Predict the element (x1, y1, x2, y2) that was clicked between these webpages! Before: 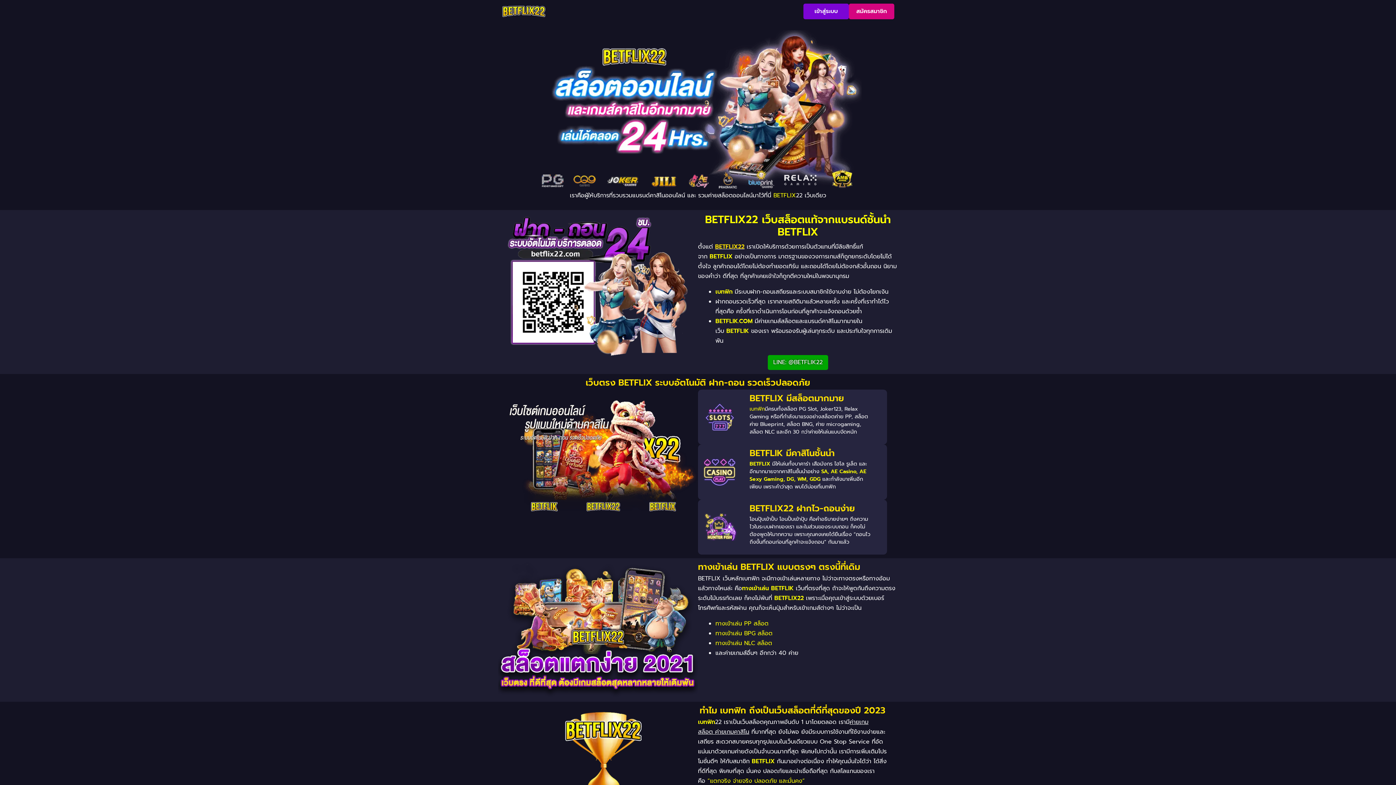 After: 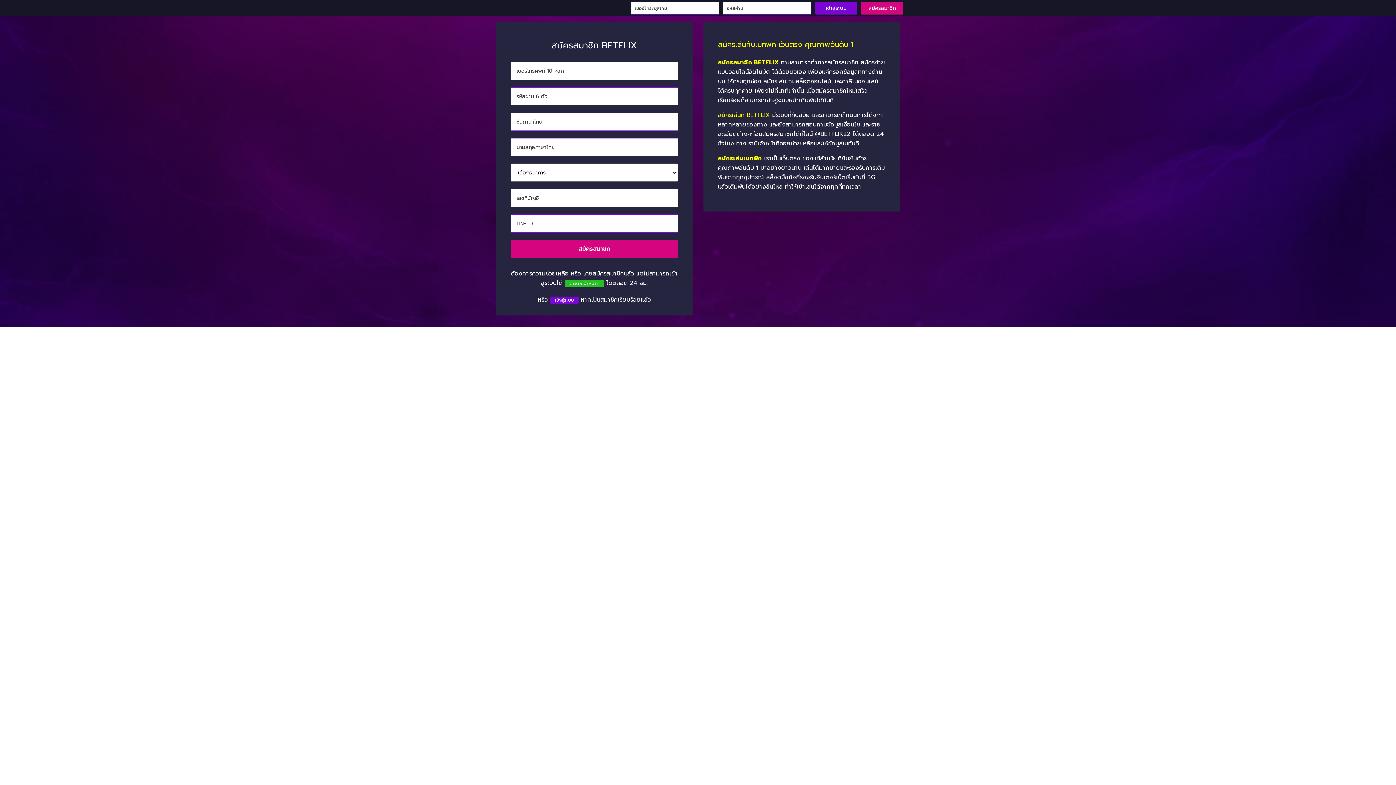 Action: bbox: (849, 4, 894, 18) label: สมัครสมาชิก